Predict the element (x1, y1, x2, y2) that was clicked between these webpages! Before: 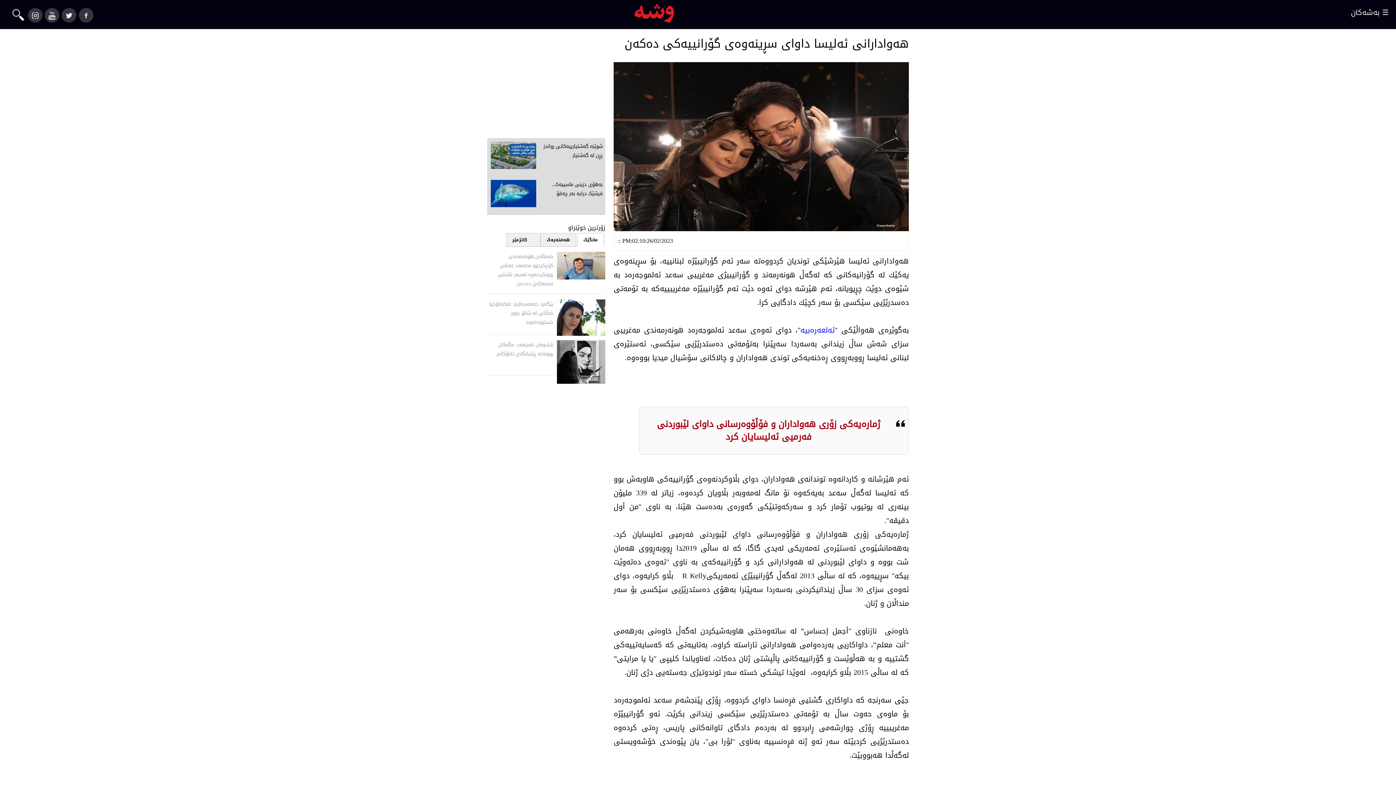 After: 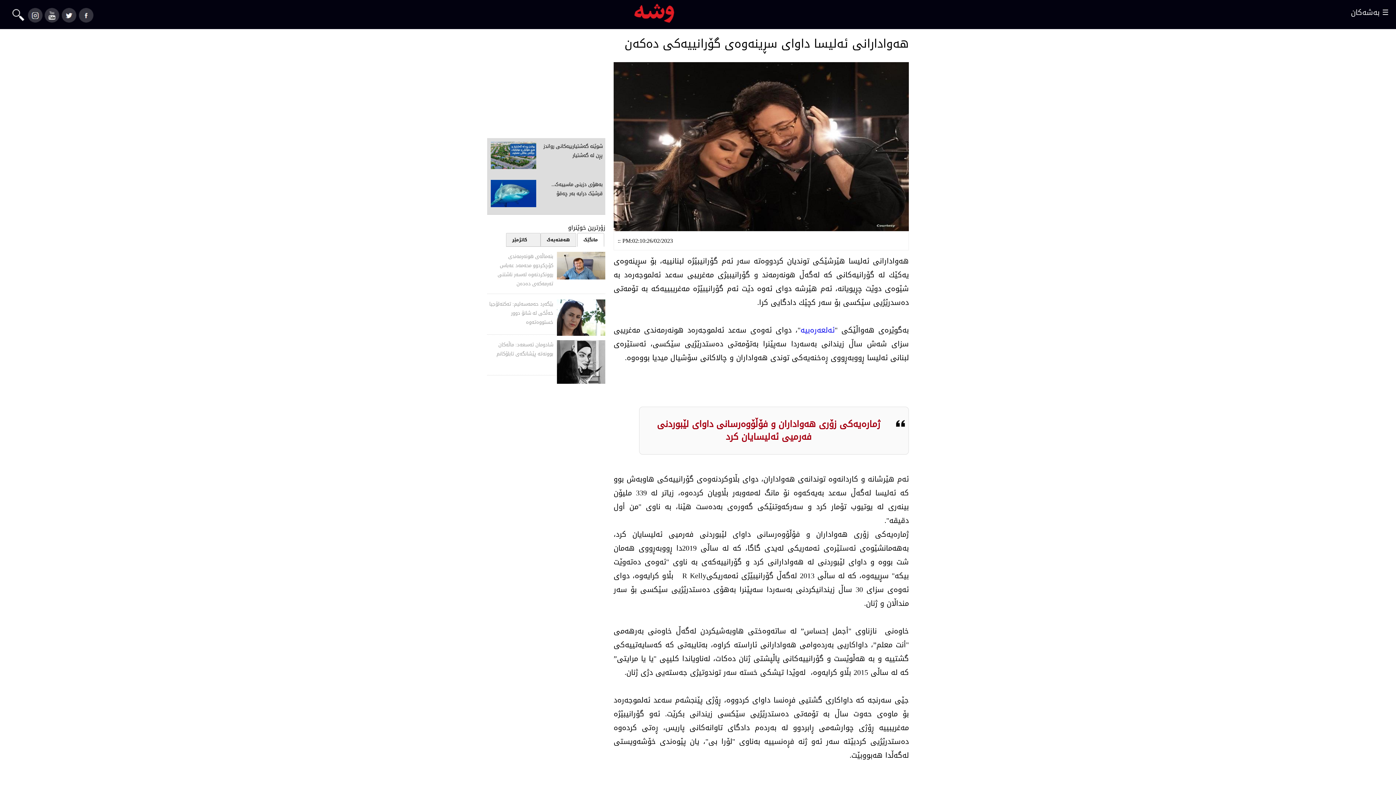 Action: bbox: (28, 14, 42, 26)